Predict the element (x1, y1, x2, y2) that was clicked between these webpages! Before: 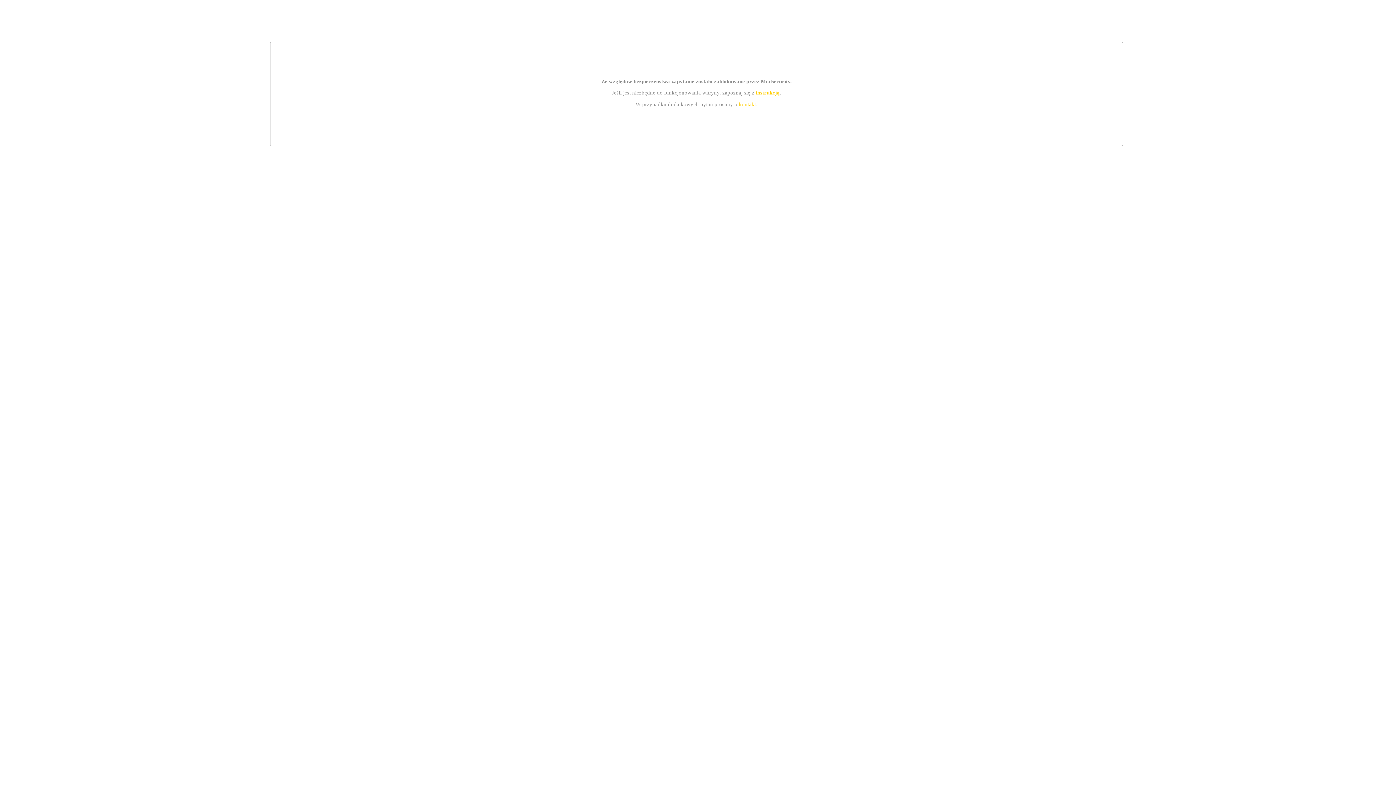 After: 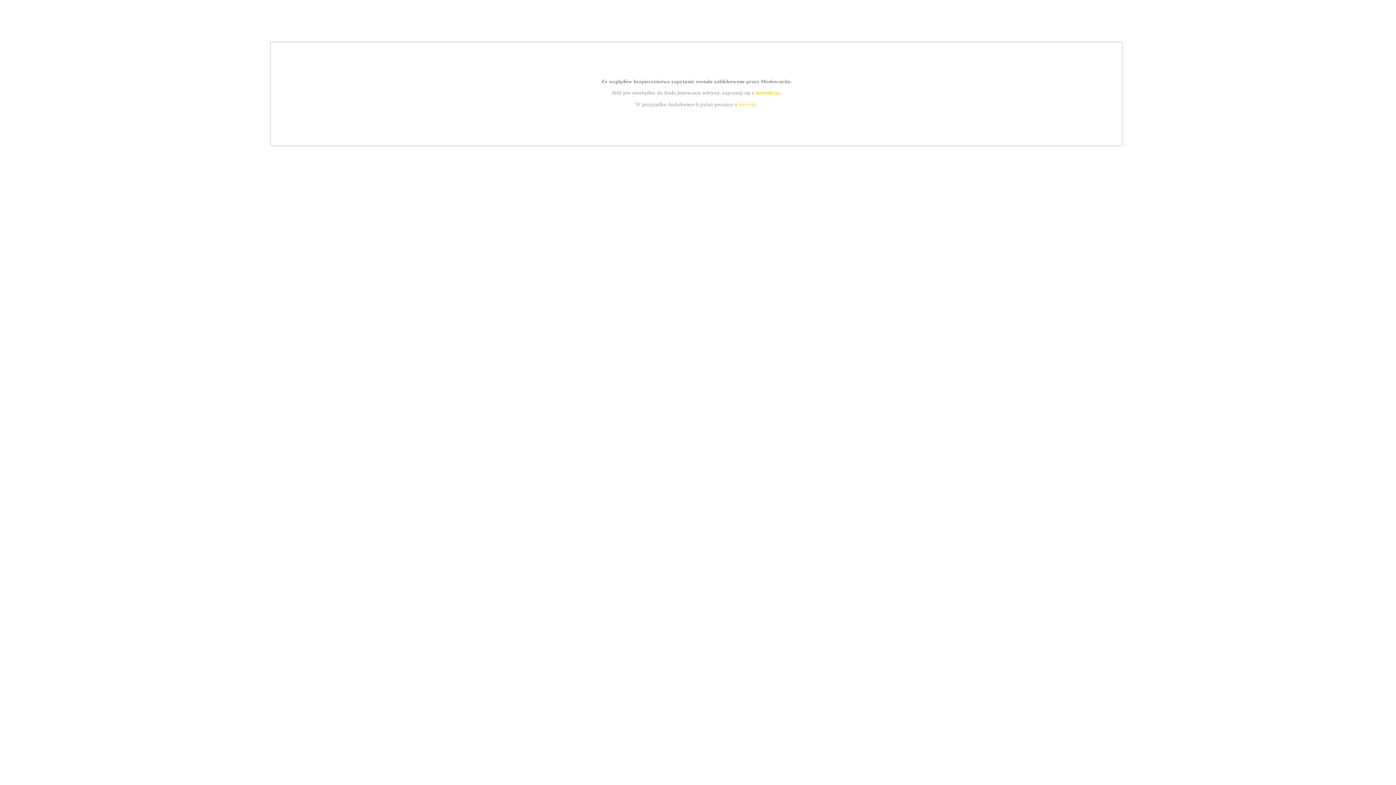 Action: bbox: (739, 101, 756, 107) label: kontakt